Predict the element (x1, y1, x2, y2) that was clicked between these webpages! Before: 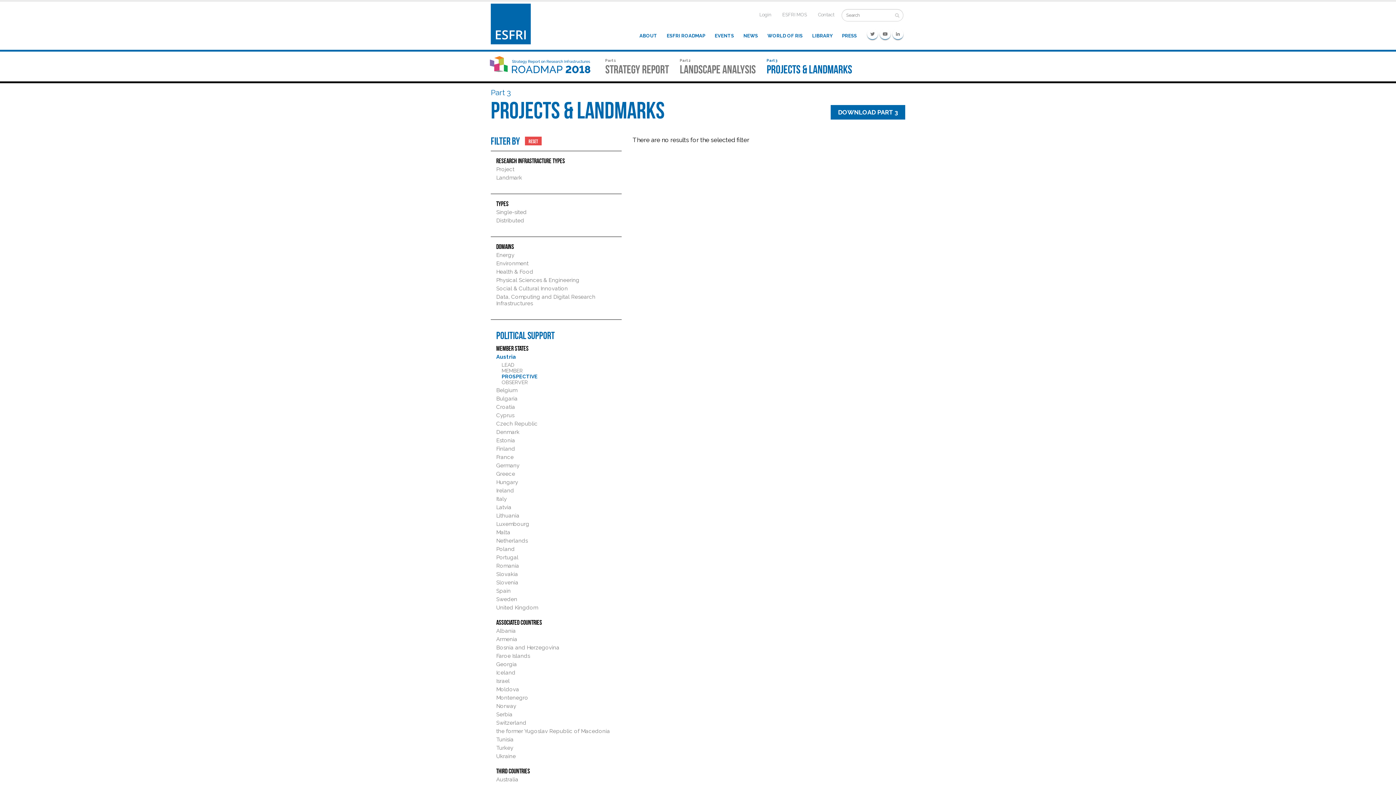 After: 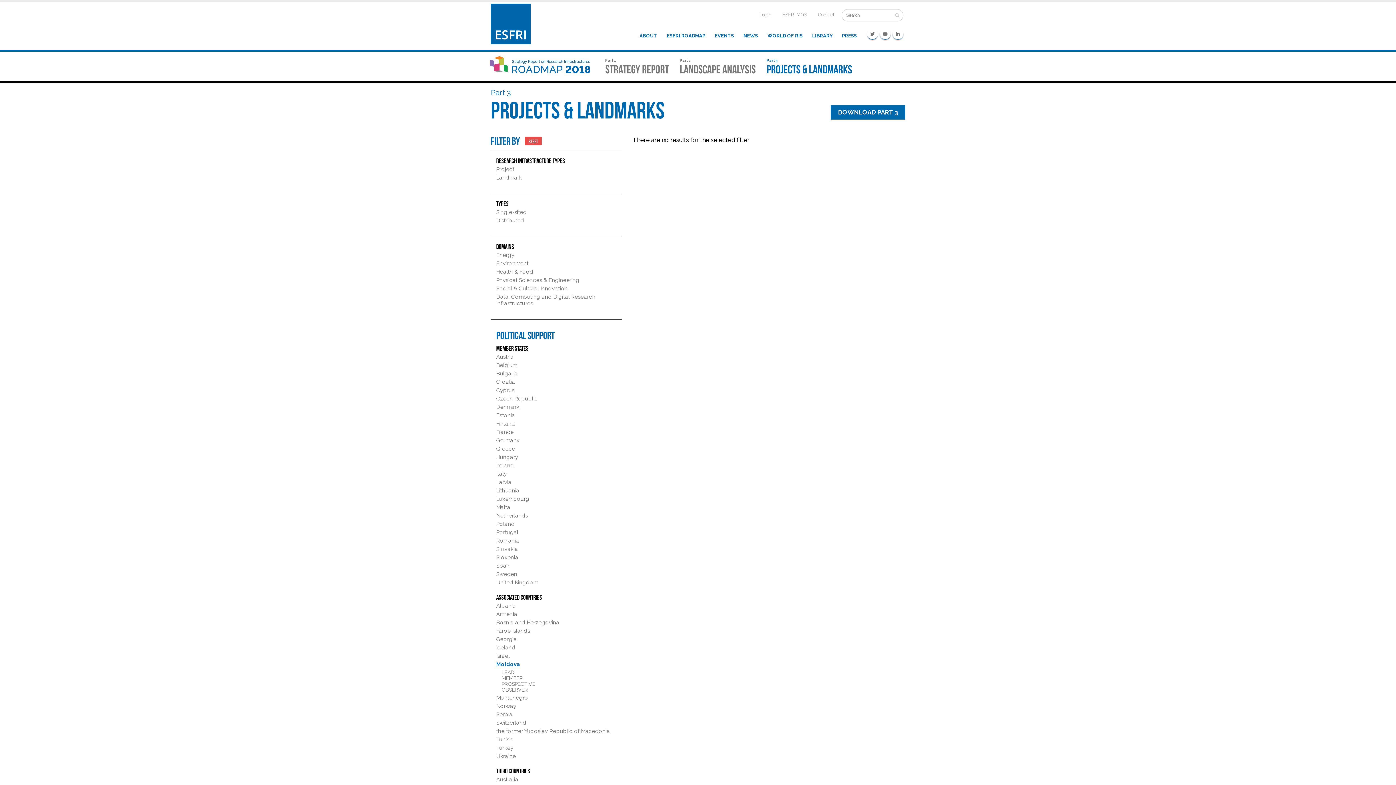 Action: bbox: (496, 686, 519, 693) label: Moldova